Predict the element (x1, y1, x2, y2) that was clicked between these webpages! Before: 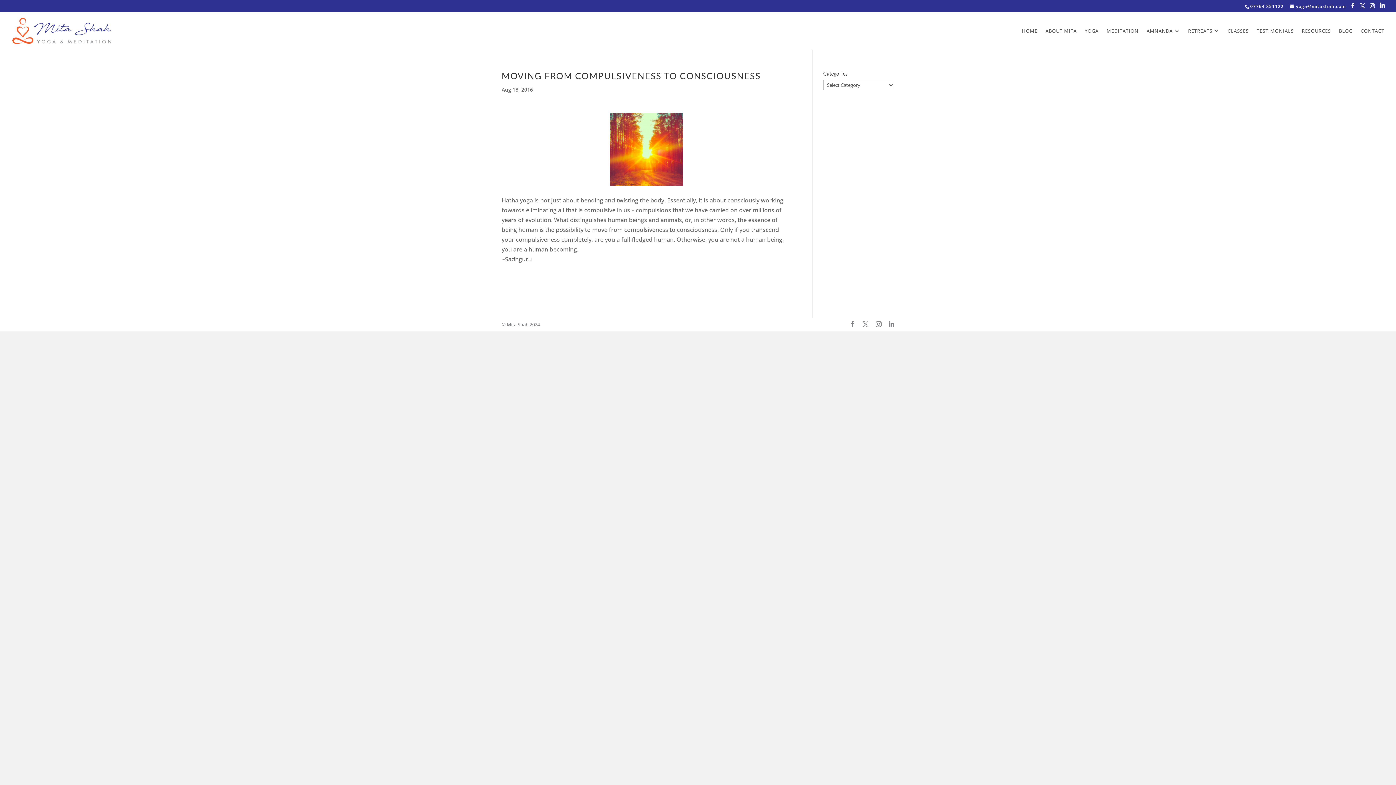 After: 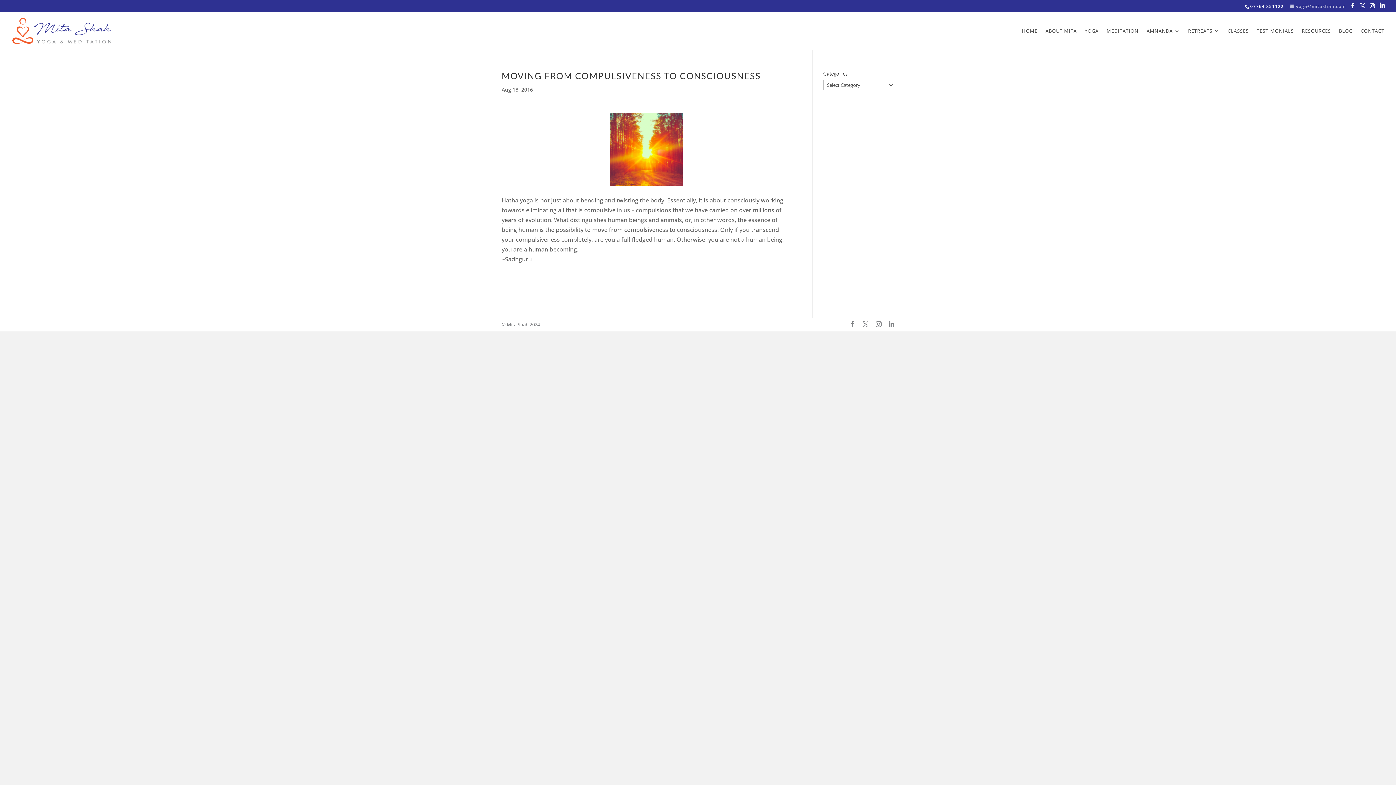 Action: label: yoga@mitashah.com bbox: (1290, 3, 1346, 9)